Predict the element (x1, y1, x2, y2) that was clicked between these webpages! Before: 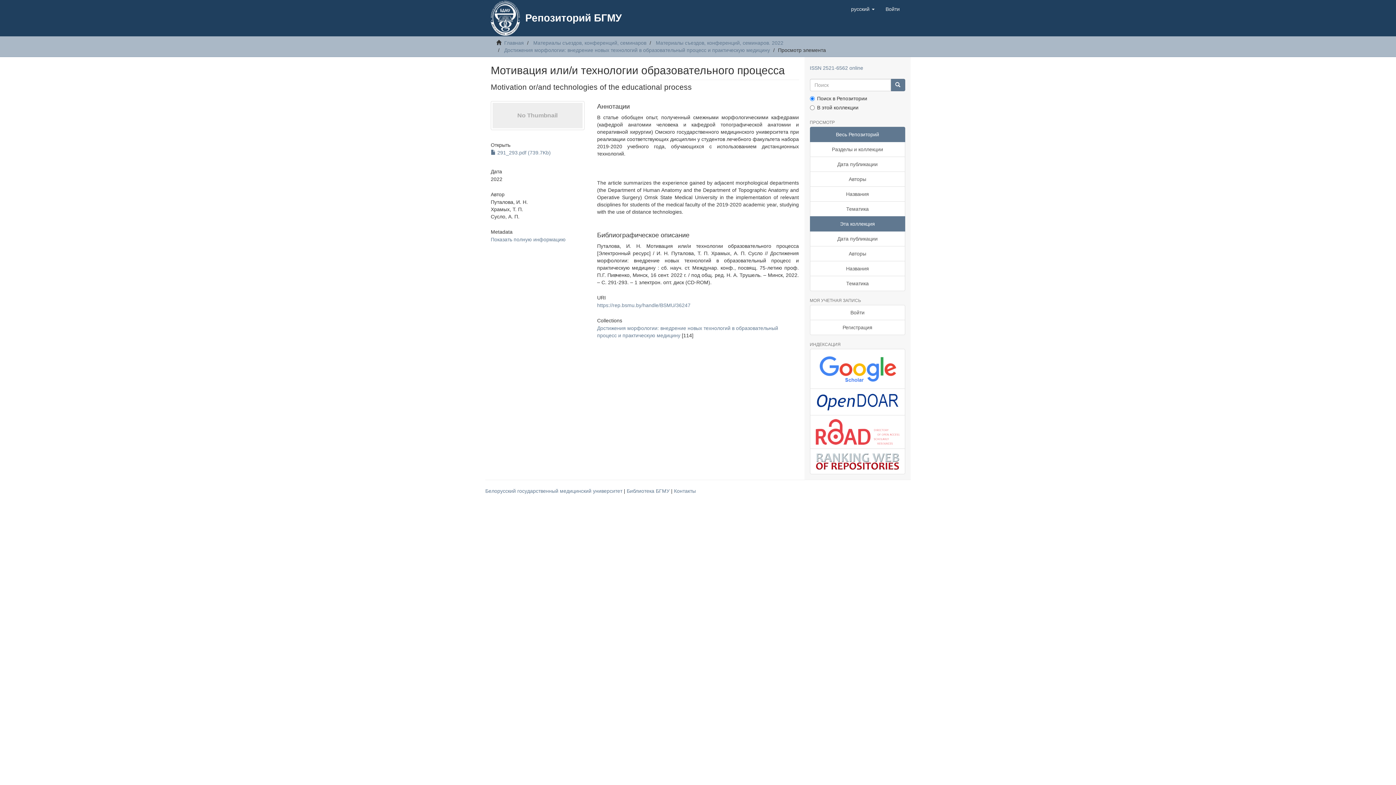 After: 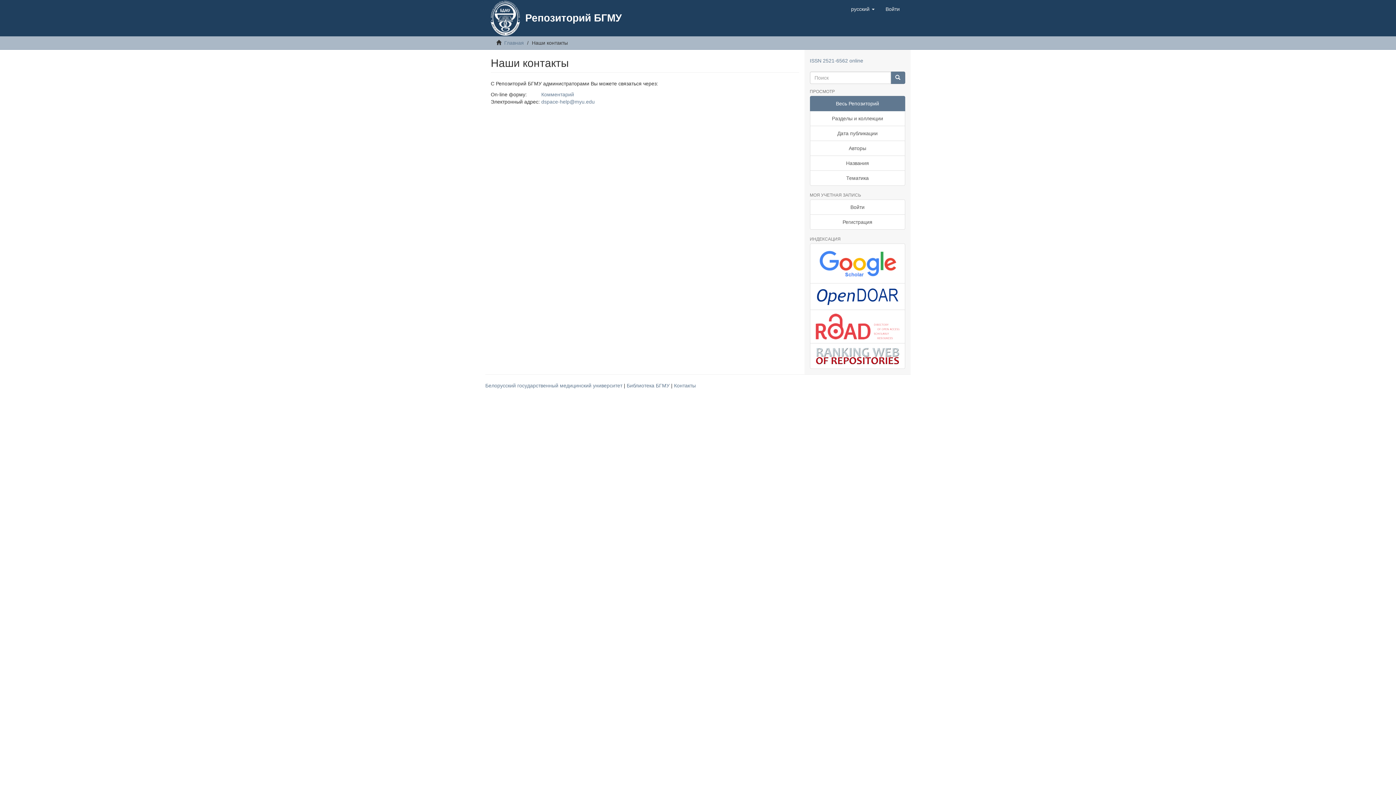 Action: label: Контакты bbox: (674, 488, 696, 494)